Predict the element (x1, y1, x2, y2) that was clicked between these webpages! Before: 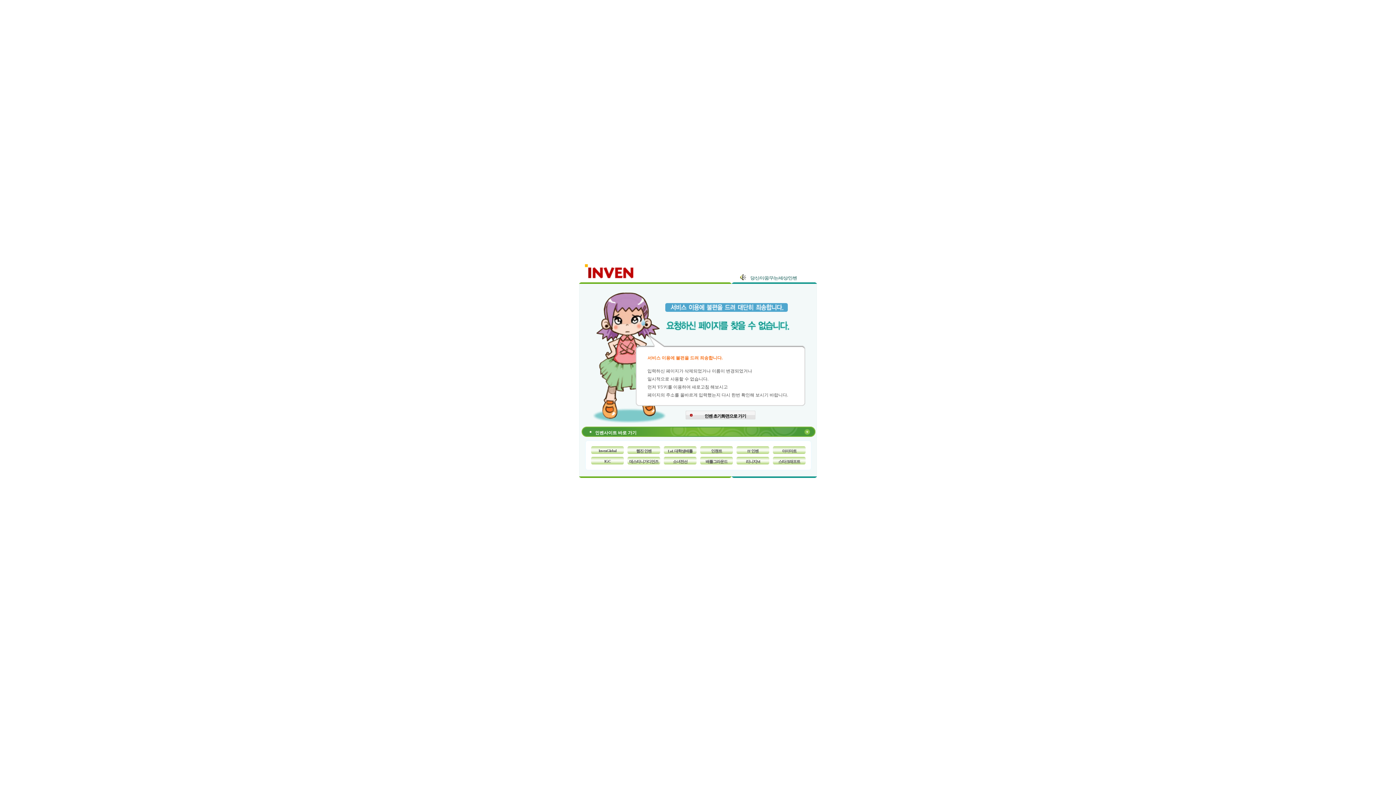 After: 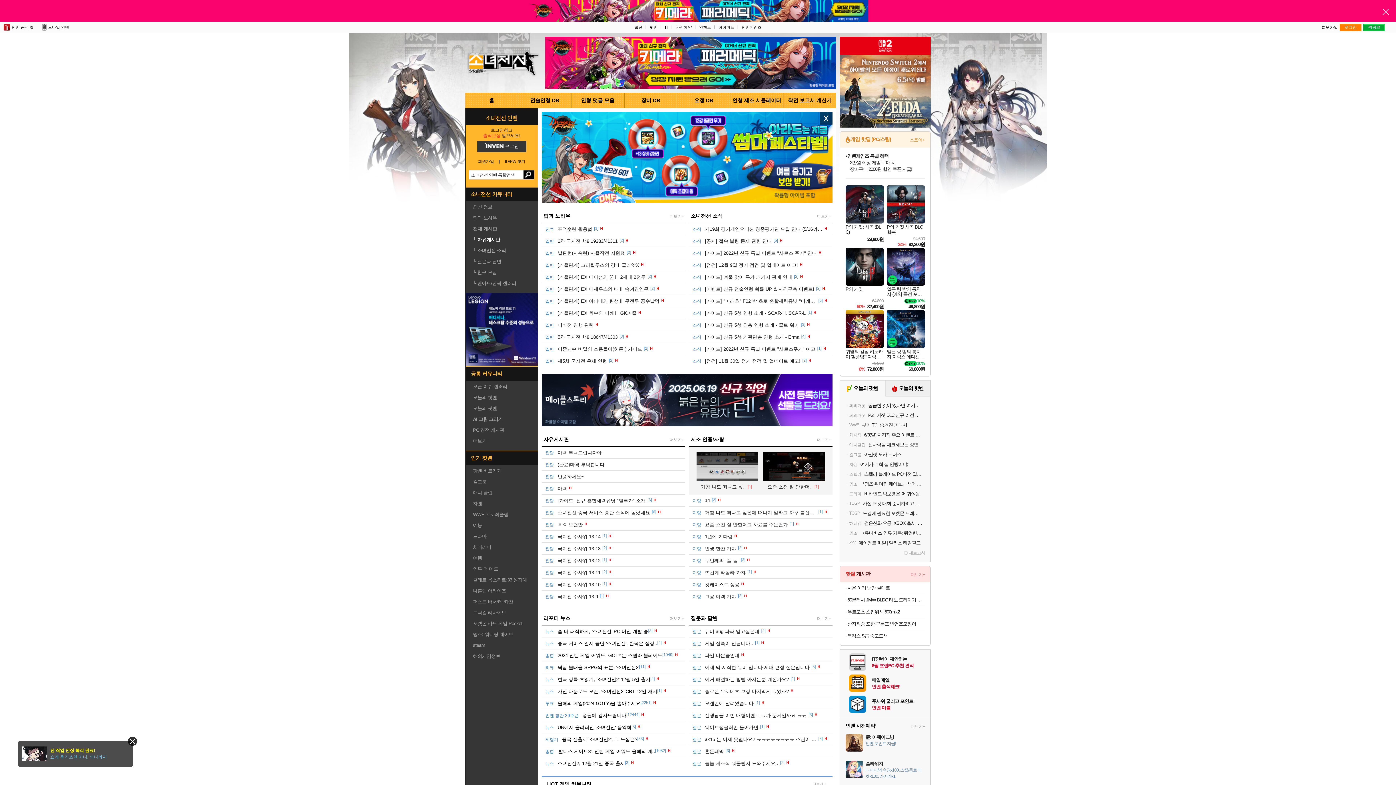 Action: label: 소녀전선 bbox: (664, 457, 696, 464)